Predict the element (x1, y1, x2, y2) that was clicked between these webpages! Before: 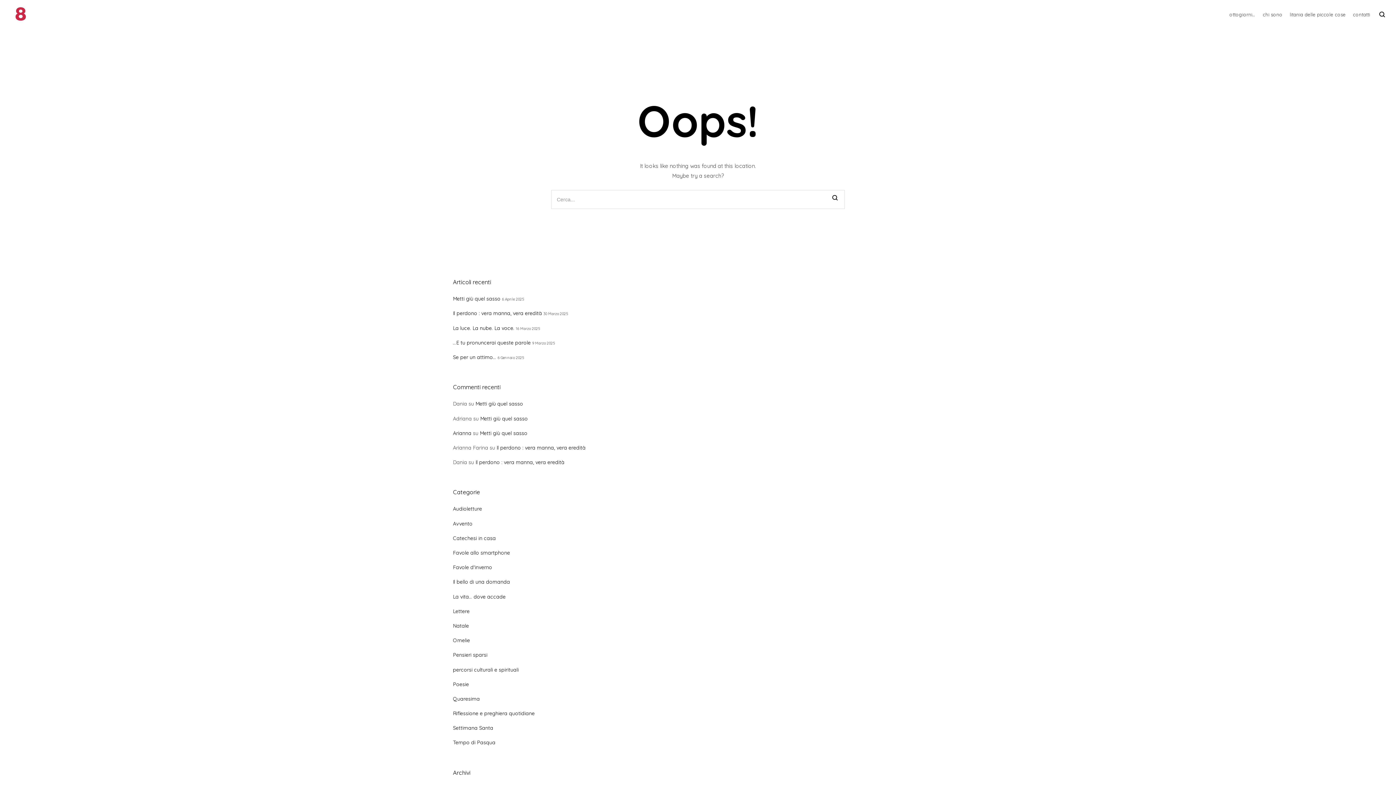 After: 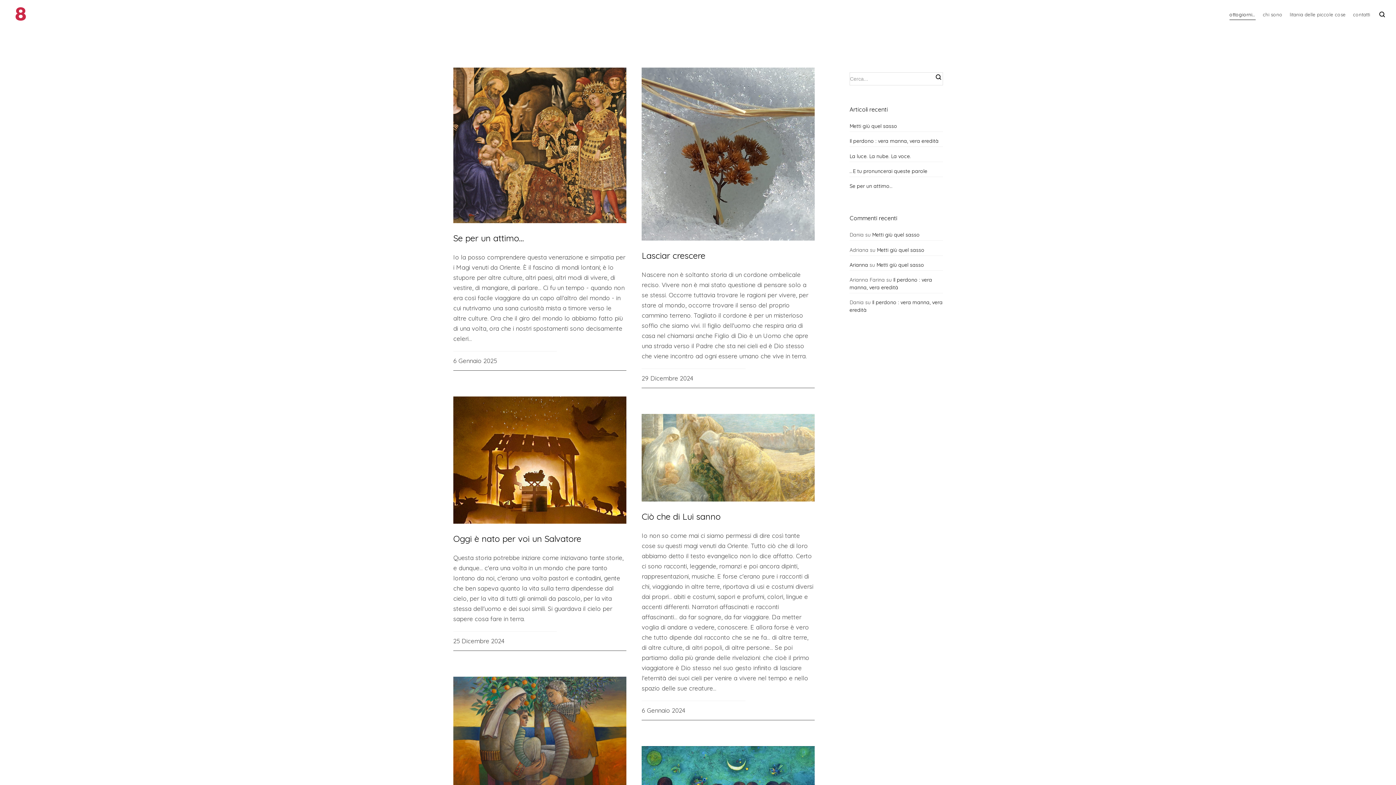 Action: label: Natale bbox: (453, 622, 469, 629)